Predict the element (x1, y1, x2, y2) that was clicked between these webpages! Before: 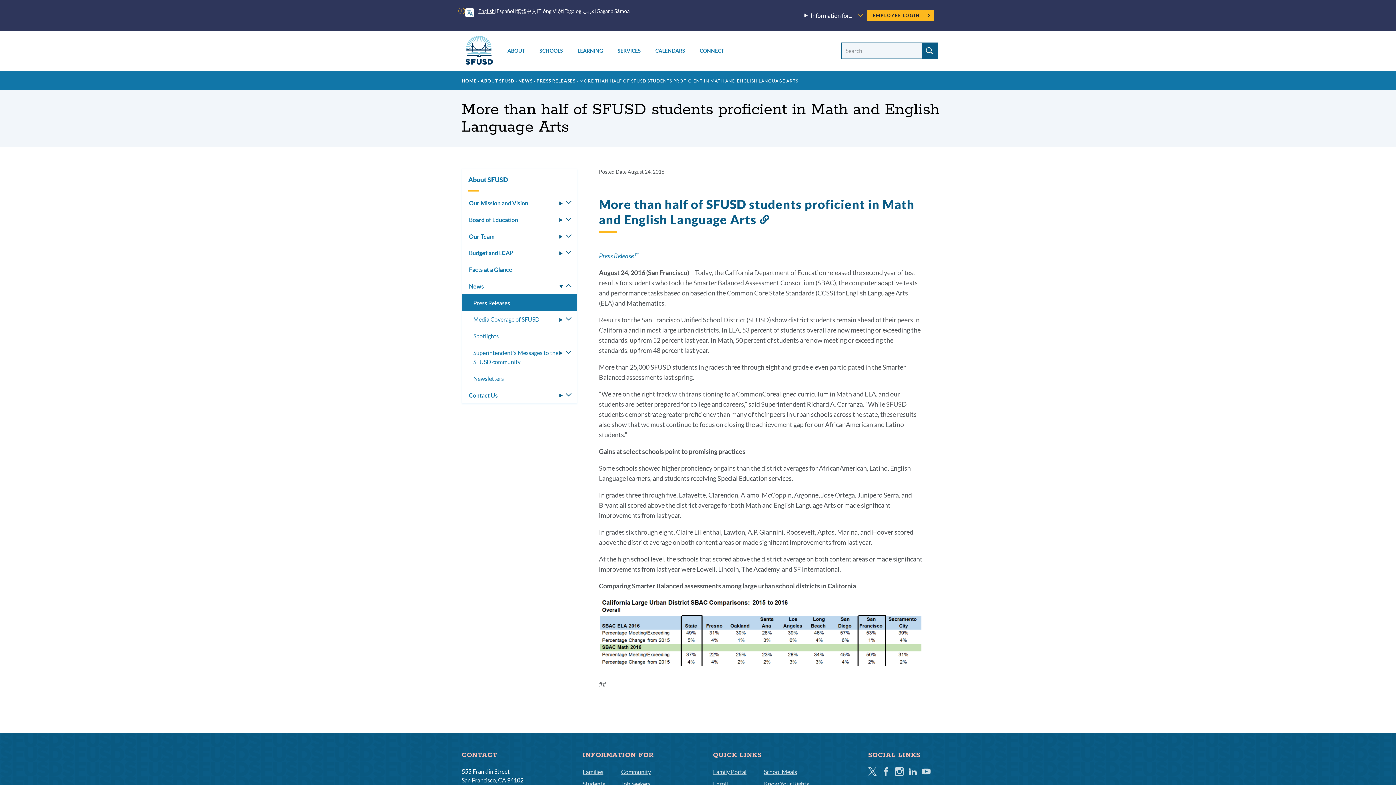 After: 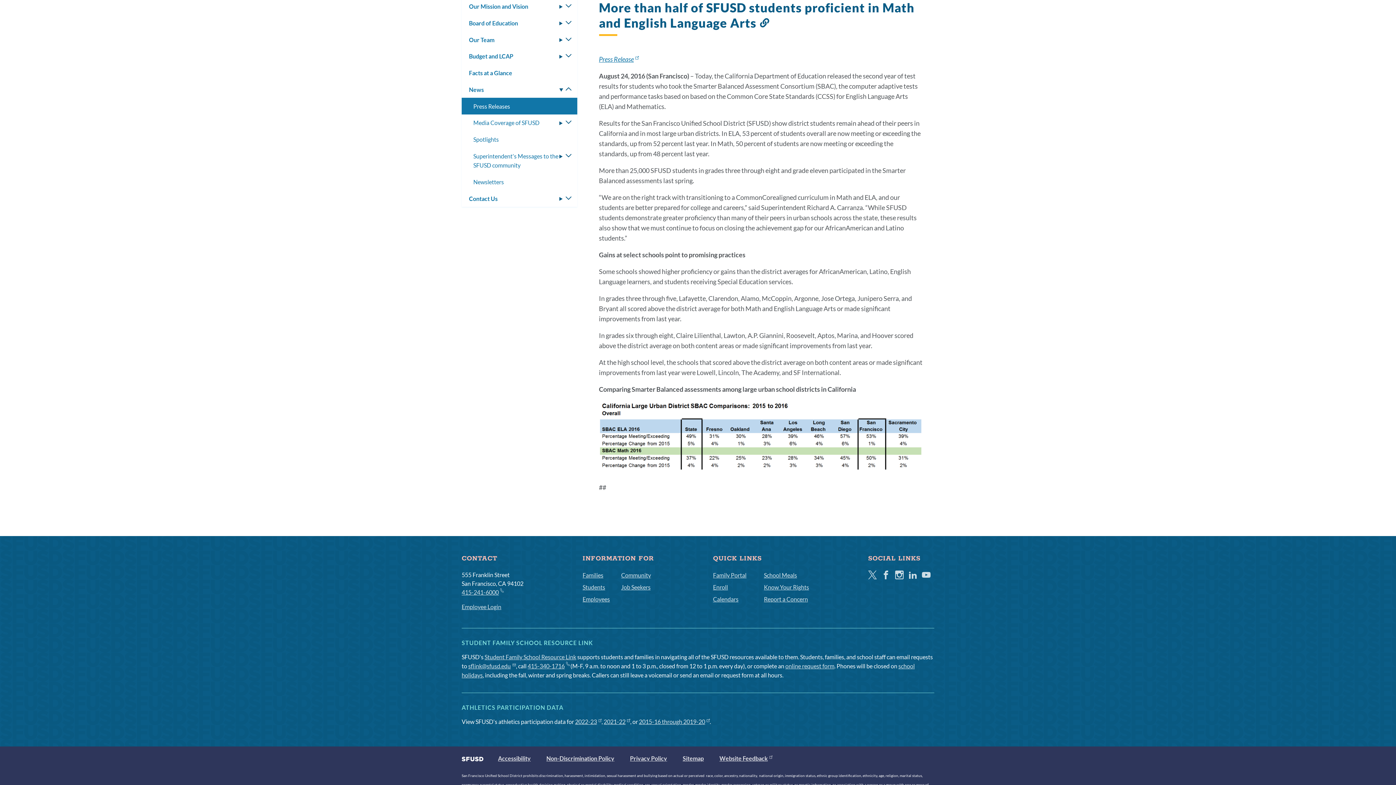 Action: label: Link to this section bbox: (759, 215, 769, 227)